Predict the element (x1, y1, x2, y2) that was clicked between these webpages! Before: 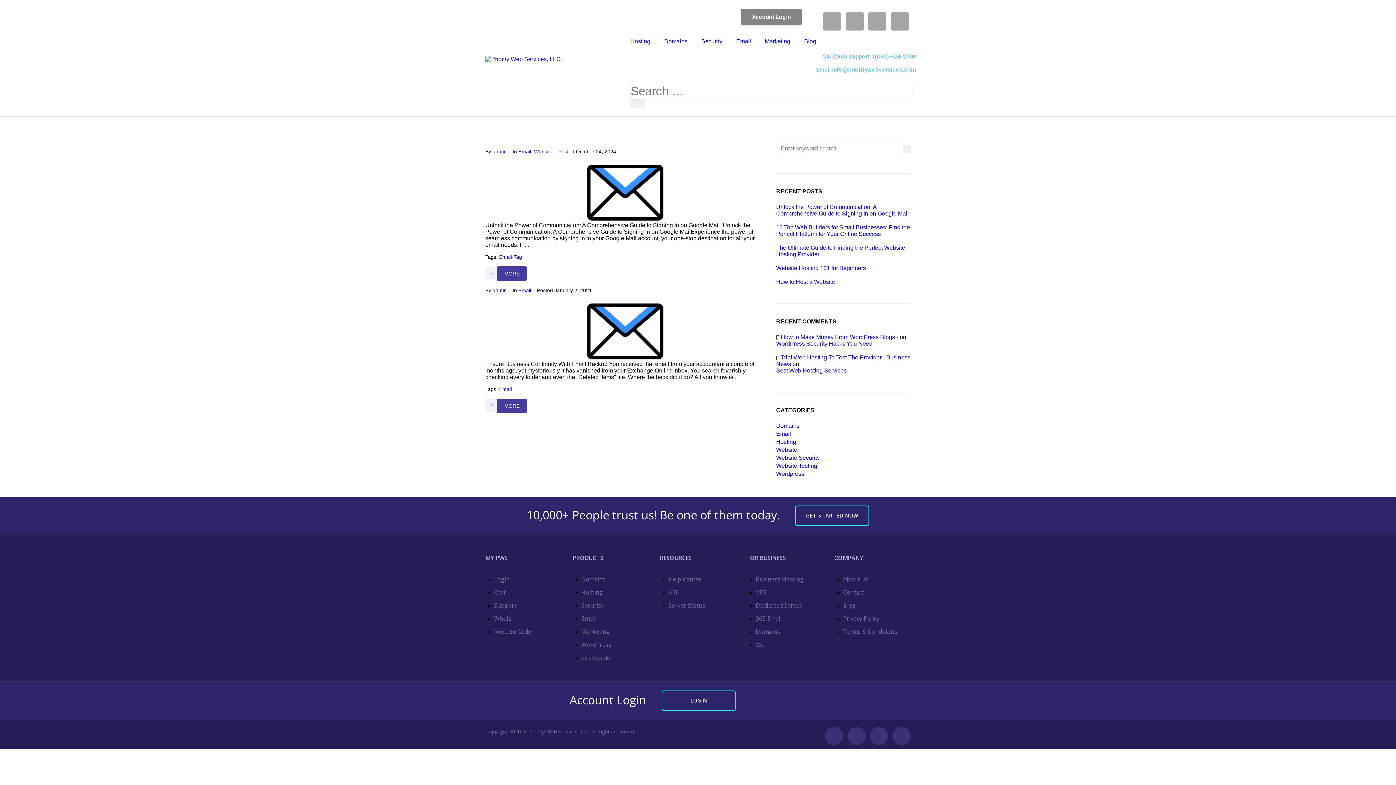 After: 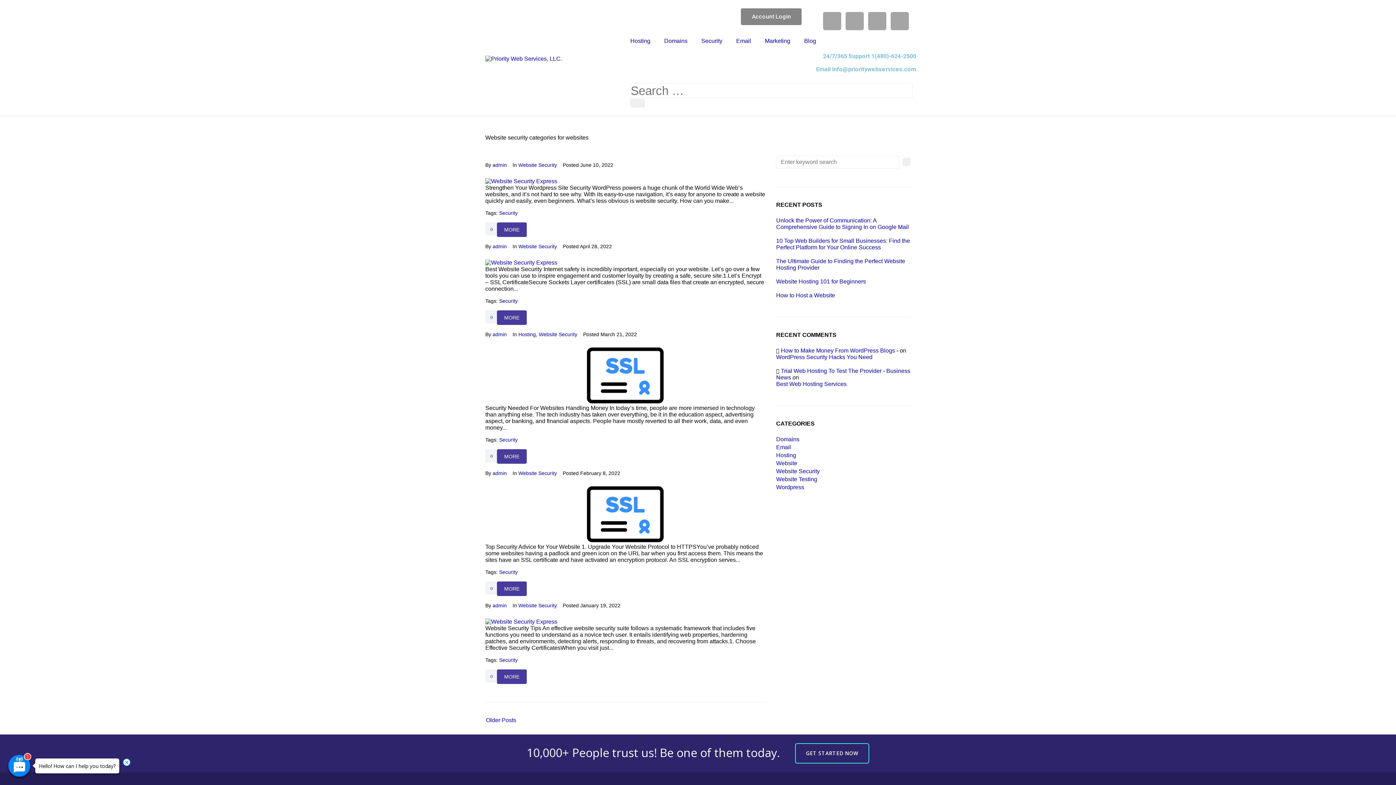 Action: label: Website Security bbox: (776, 454, 820, 461)